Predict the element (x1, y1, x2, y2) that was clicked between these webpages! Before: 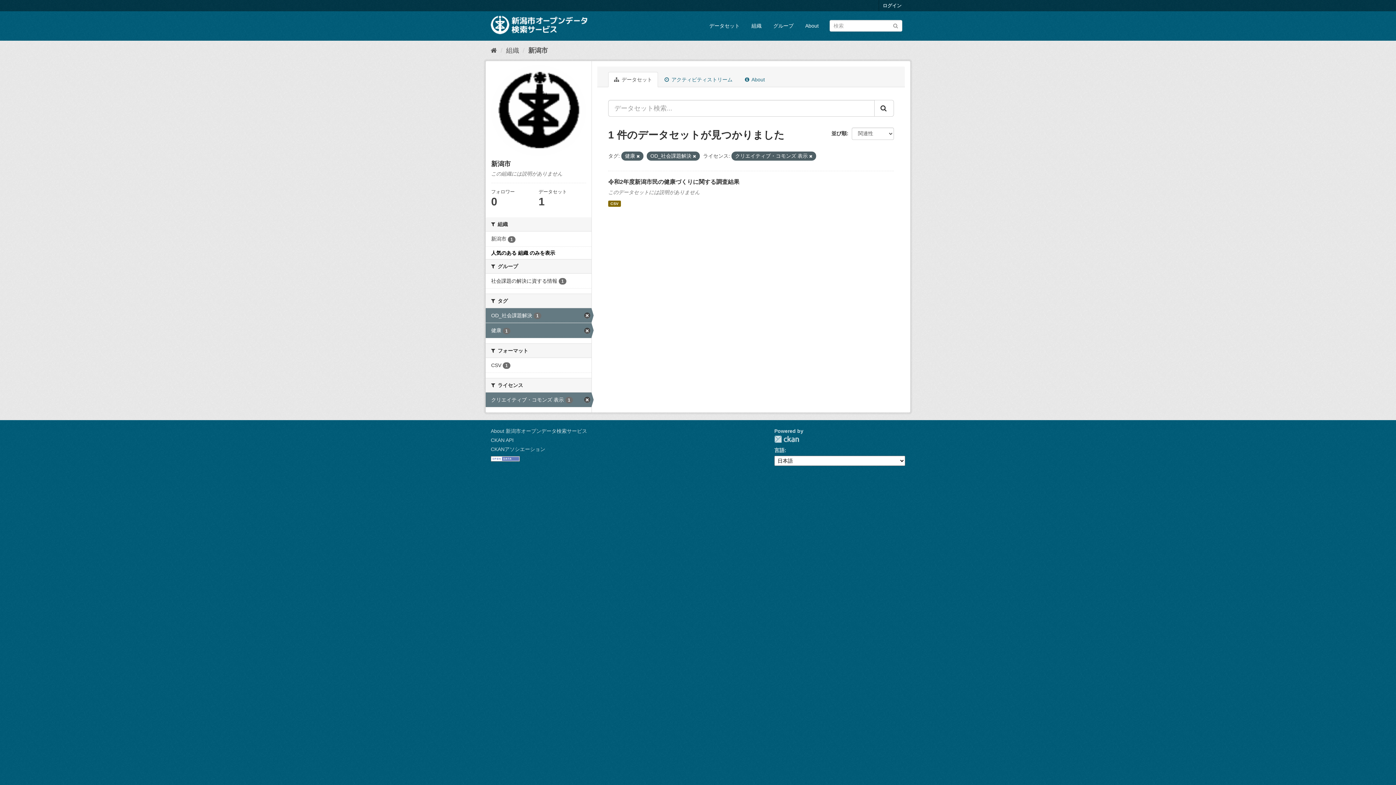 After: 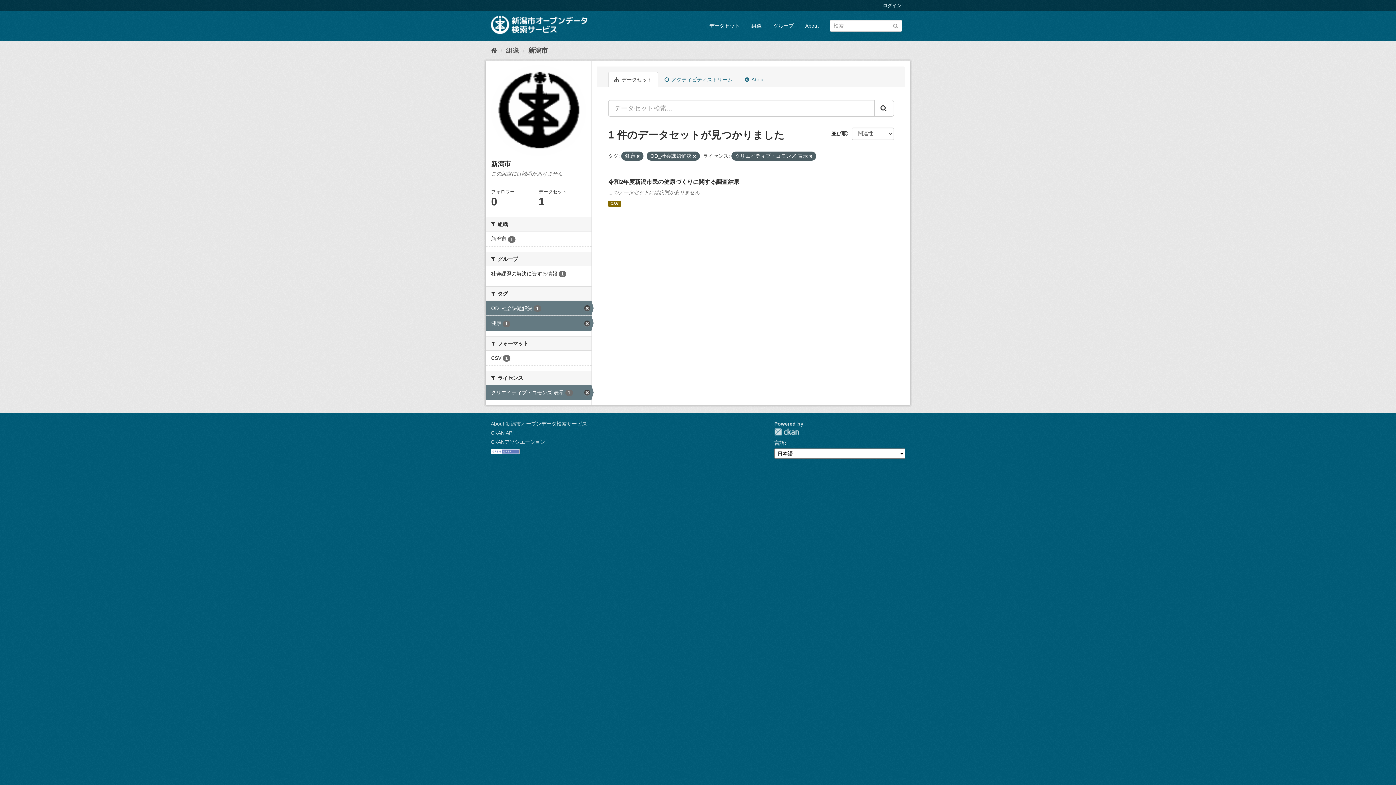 Action: bbox: (491, 250, 555, 255) label: 人気のある 組織 のみを表示